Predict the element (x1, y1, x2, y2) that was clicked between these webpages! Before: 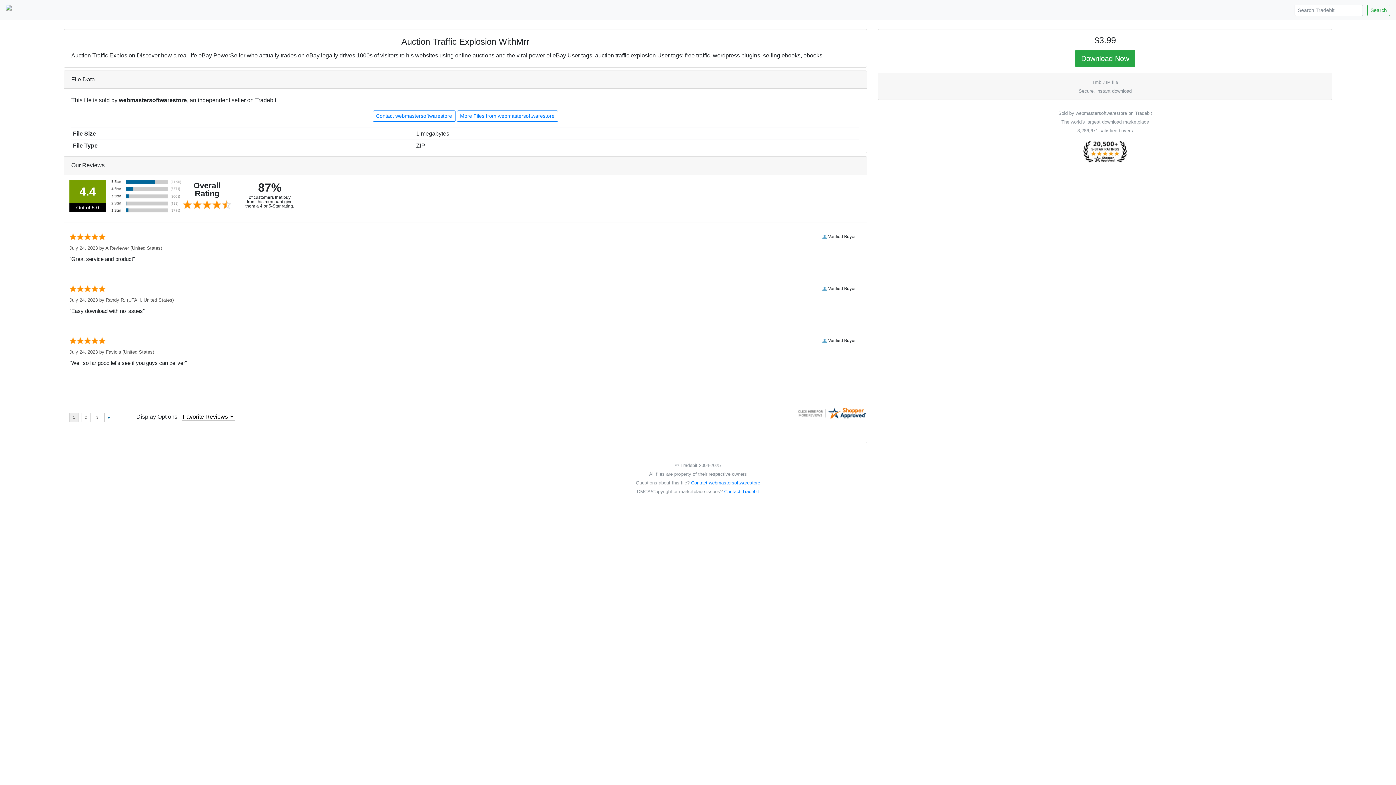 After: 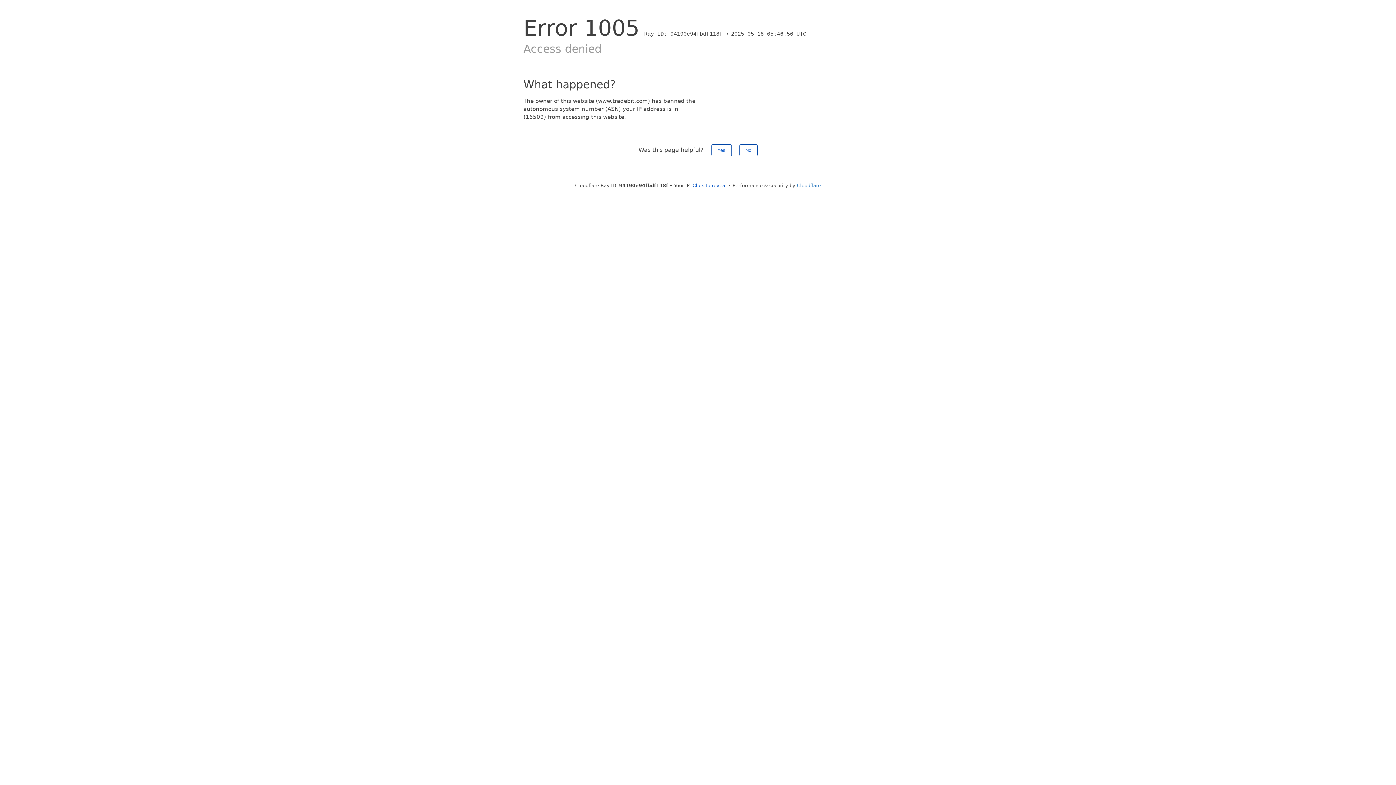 Action: bbox: (1075, 49, 1135, 67) label: Download Now